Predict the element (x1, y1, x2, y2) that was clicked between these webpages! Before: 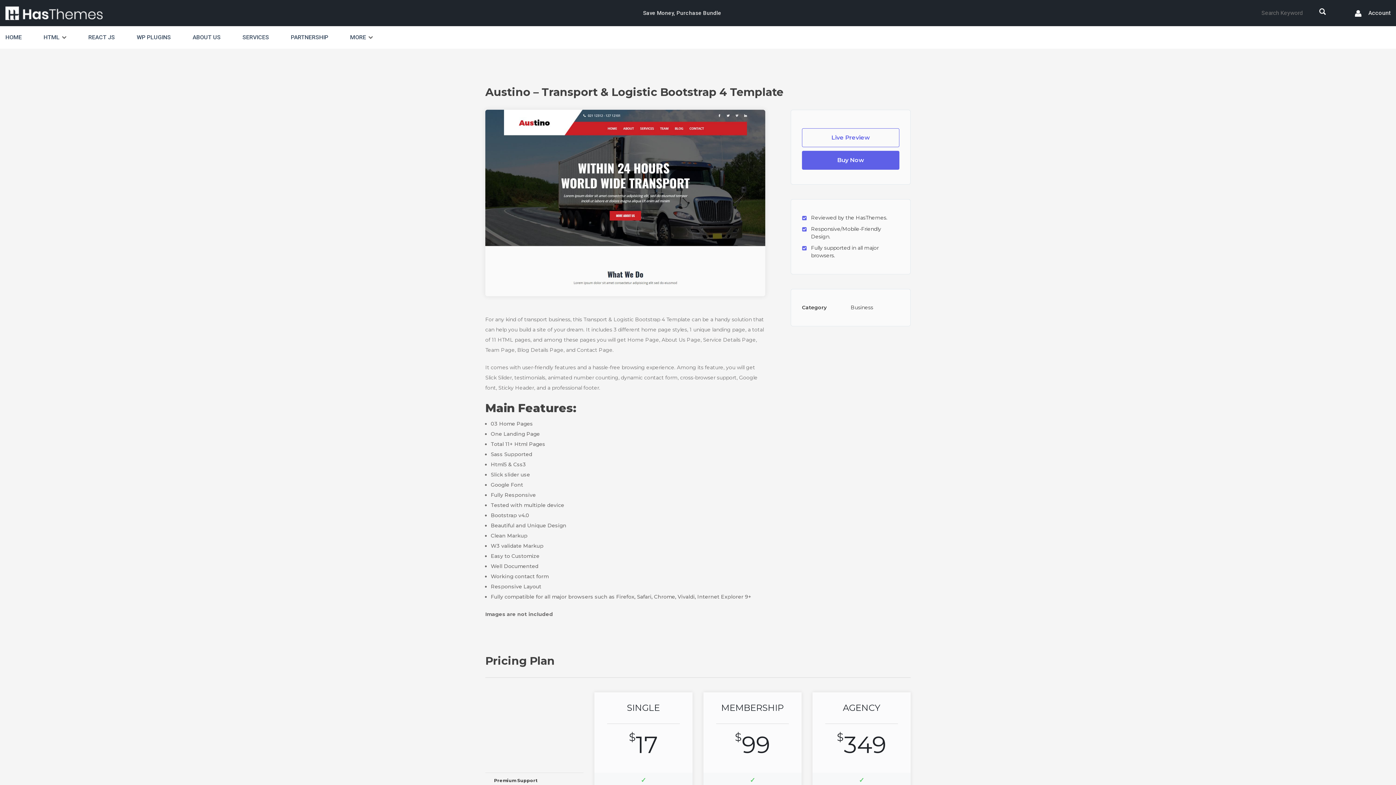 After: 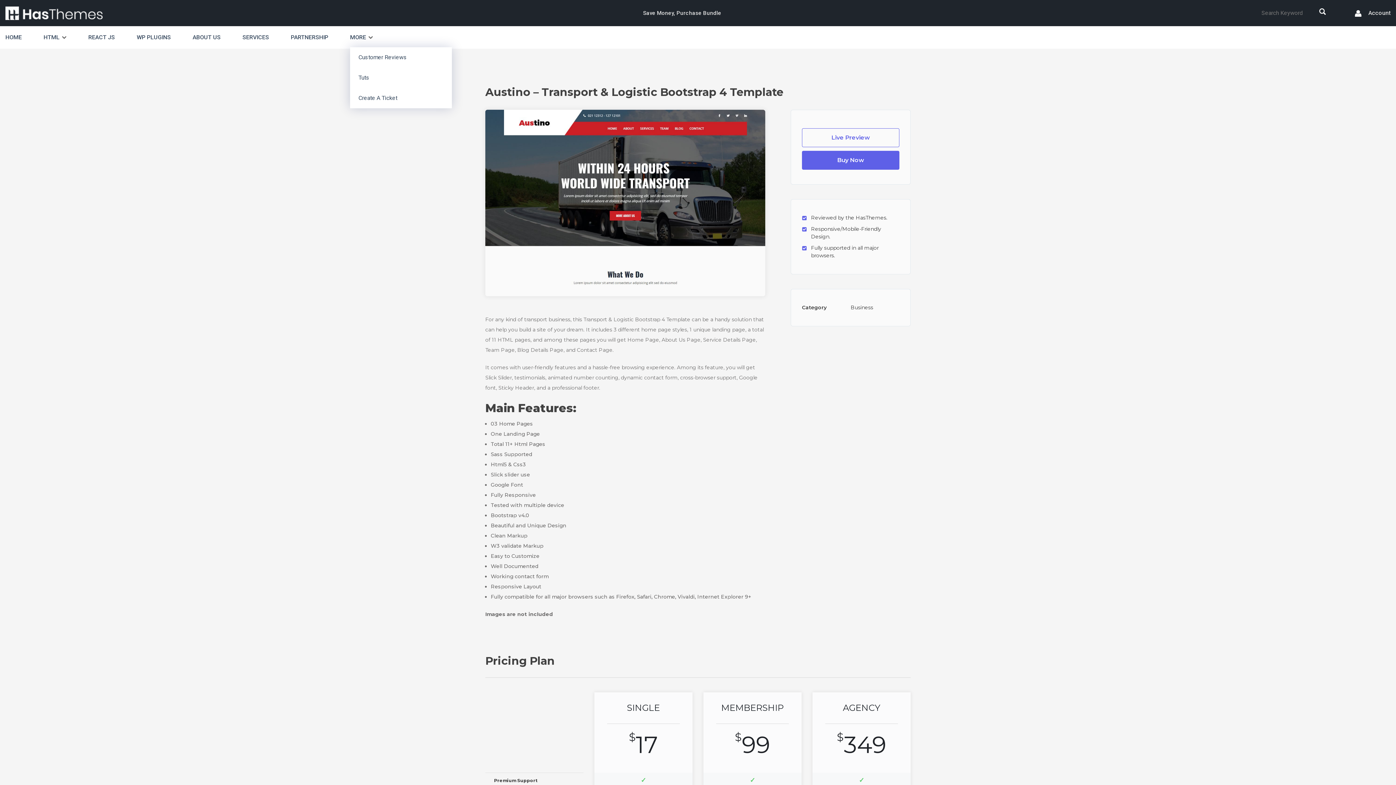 Action: bbox: (350, 34, 366, 40) label: MORE